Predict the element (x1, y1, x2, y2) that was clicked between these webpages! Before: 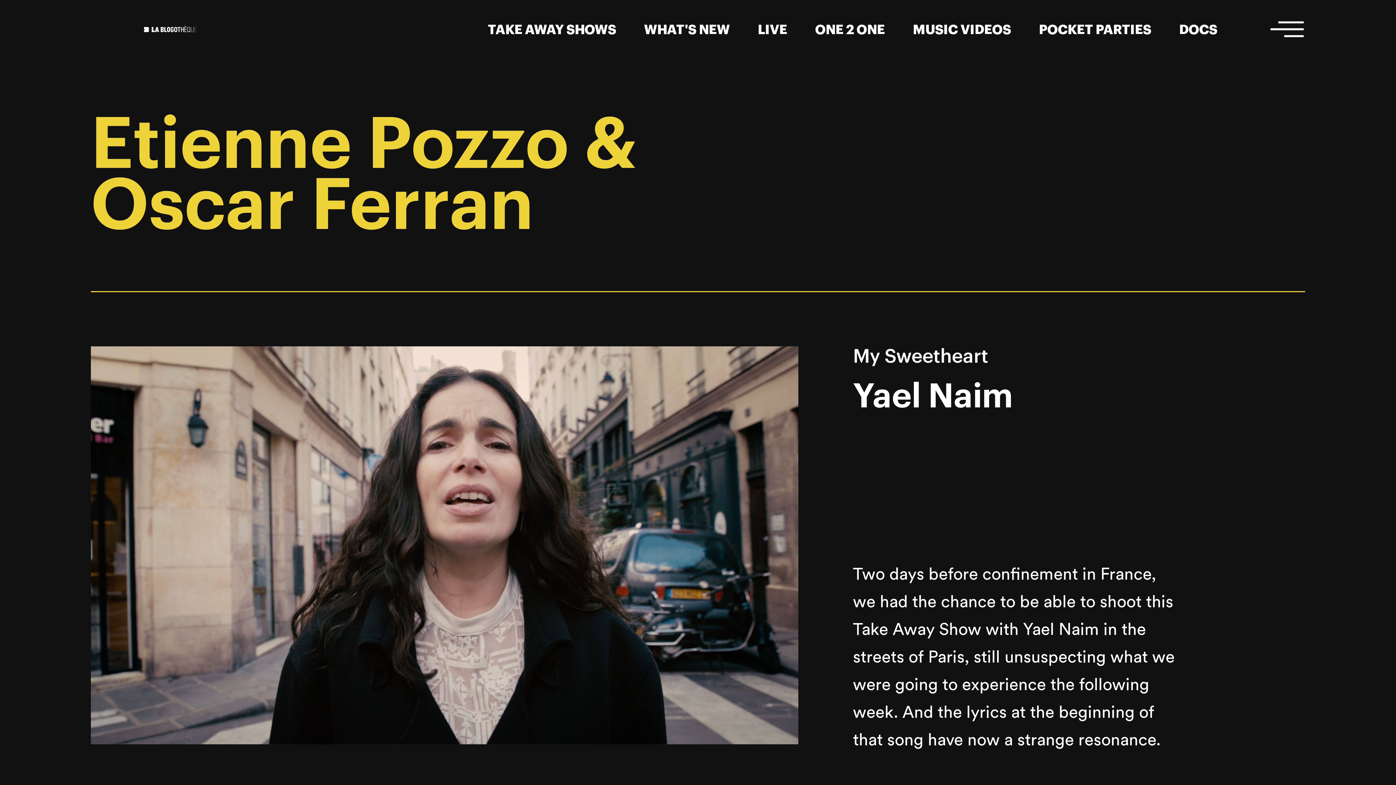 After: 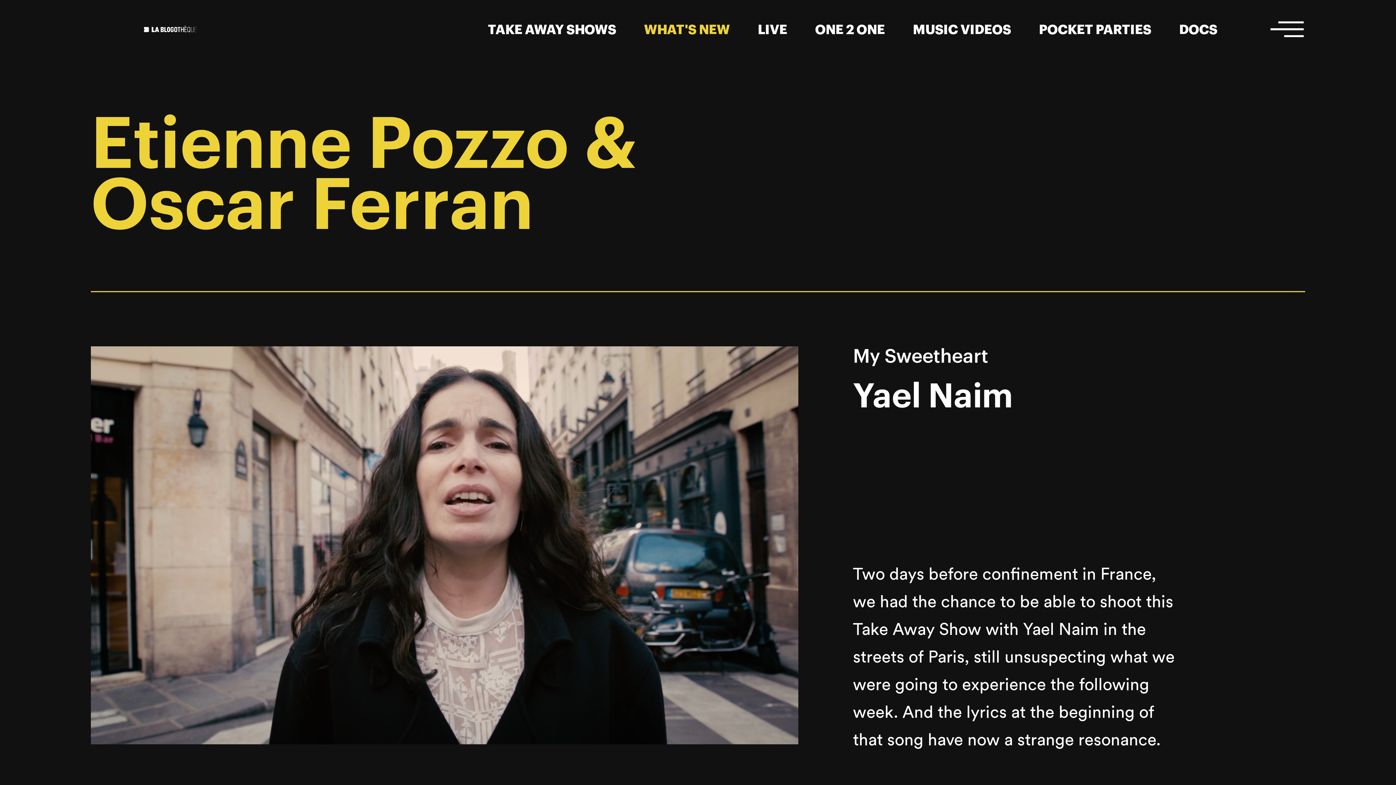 Action: label: WHAT'S NEW bbox: (630, 0, 743, 60)